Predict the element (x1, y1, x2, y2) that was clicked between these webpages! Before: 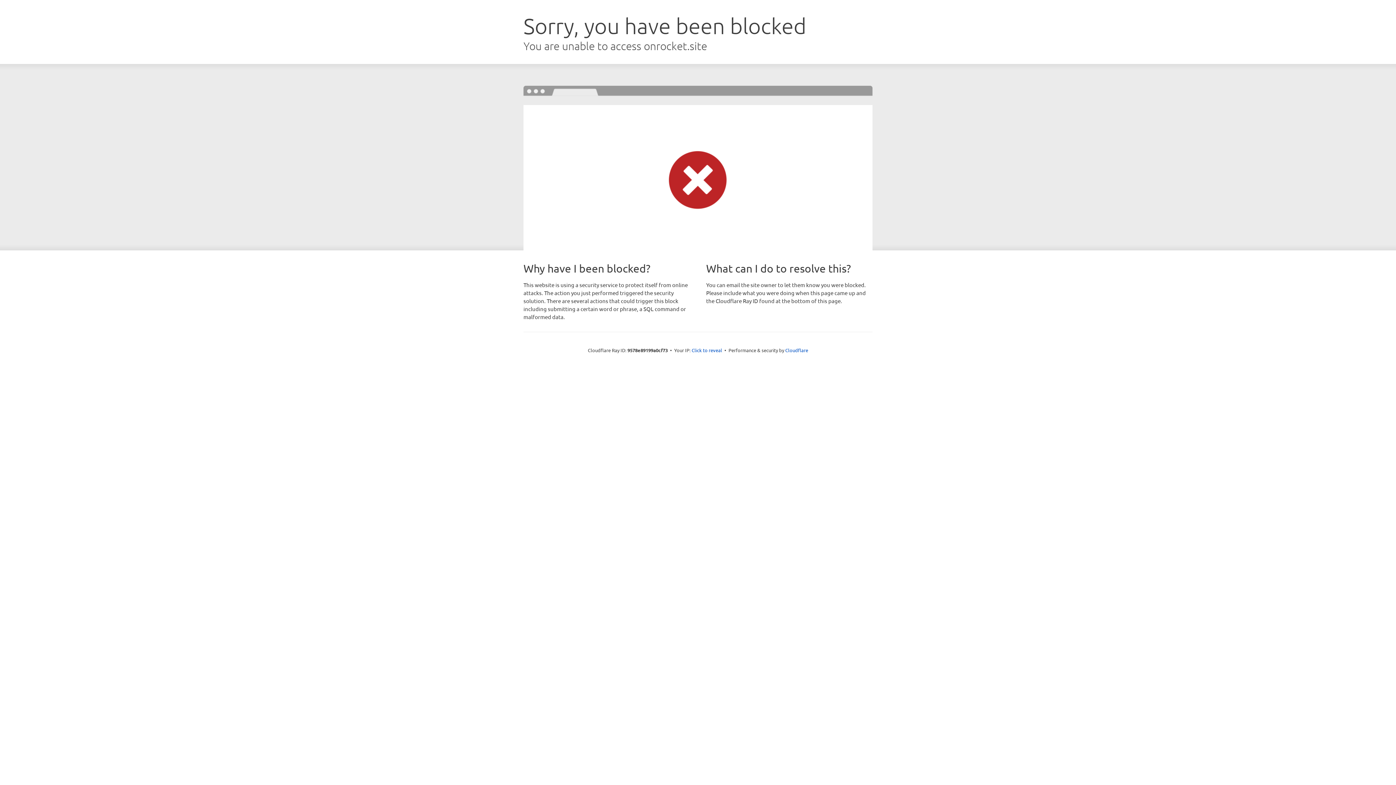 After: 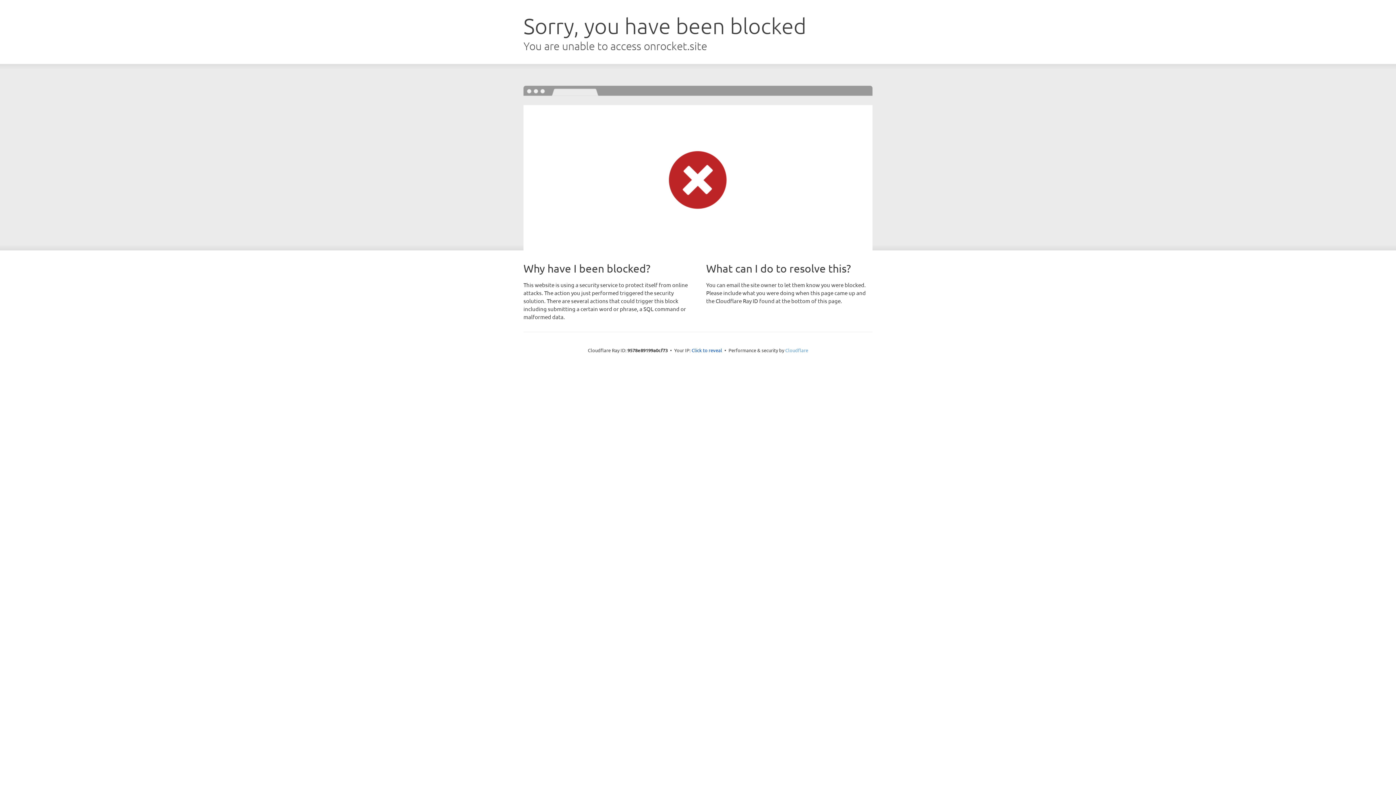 Action: bbox: (785, 347, 808, 353) label: Cloudflare